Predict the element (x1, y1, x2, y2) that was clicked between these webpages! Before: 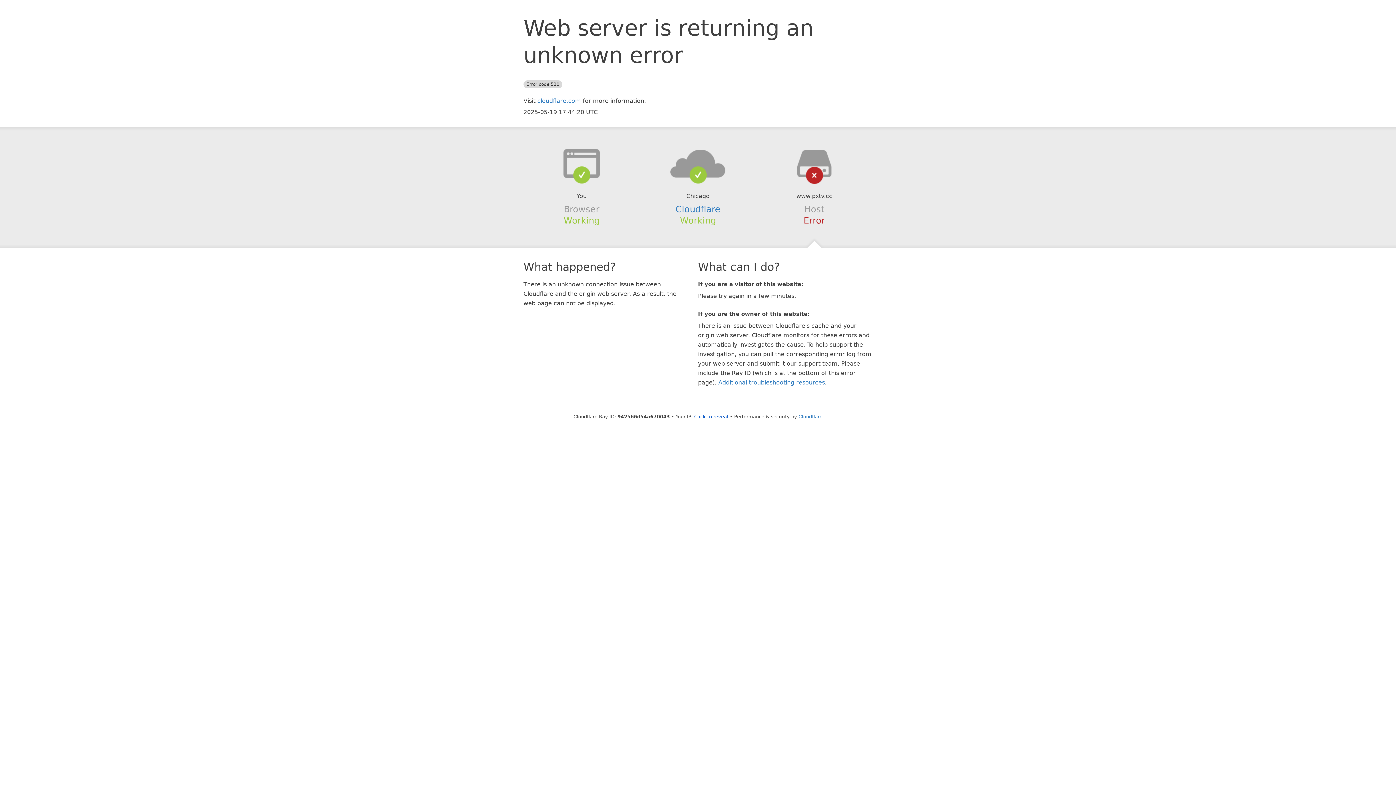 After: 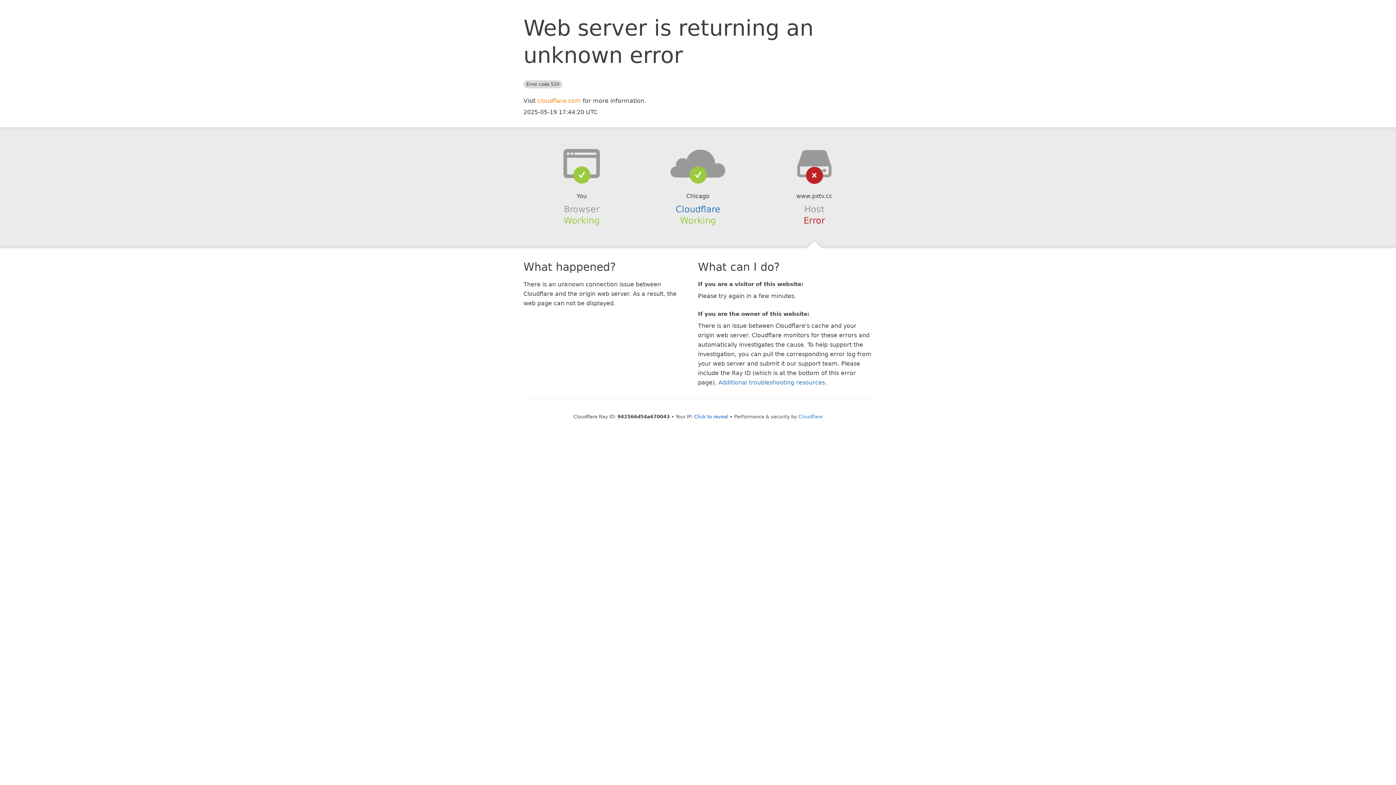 Action: label: cloudflare.com bbox: (537, 97, 581, 104)